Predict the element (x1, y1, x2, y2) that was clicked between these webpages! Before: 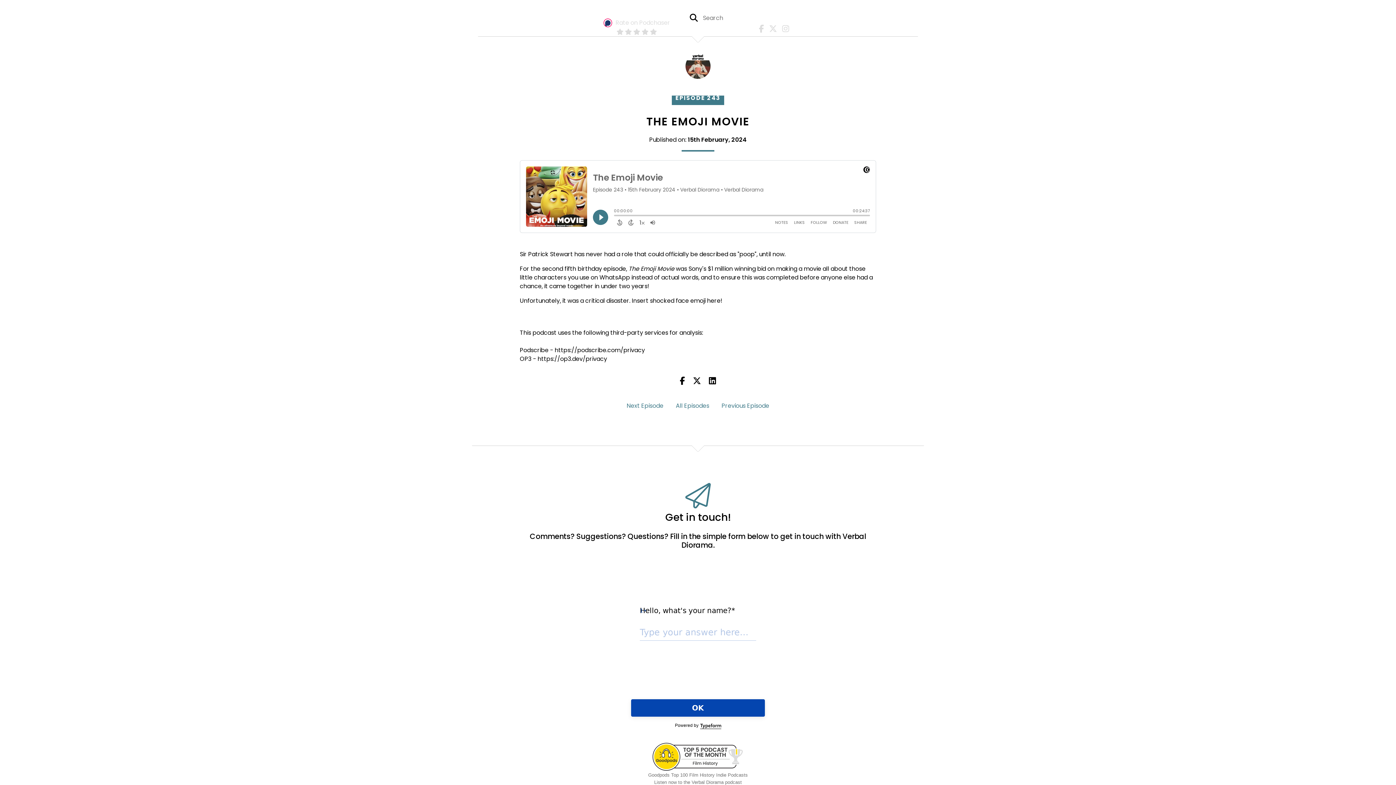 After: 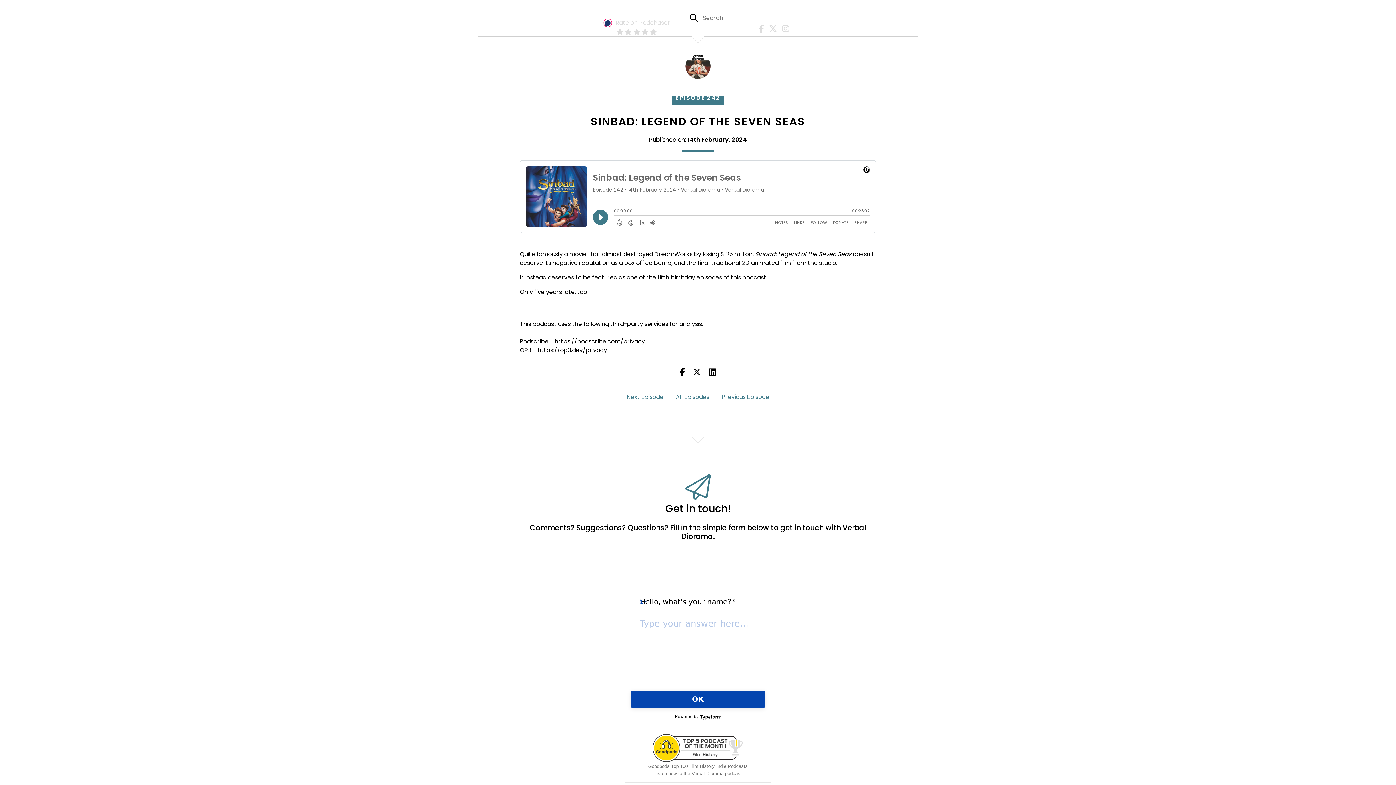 Action: bbox: (721, 401, 769, 410) label: Previous Episode